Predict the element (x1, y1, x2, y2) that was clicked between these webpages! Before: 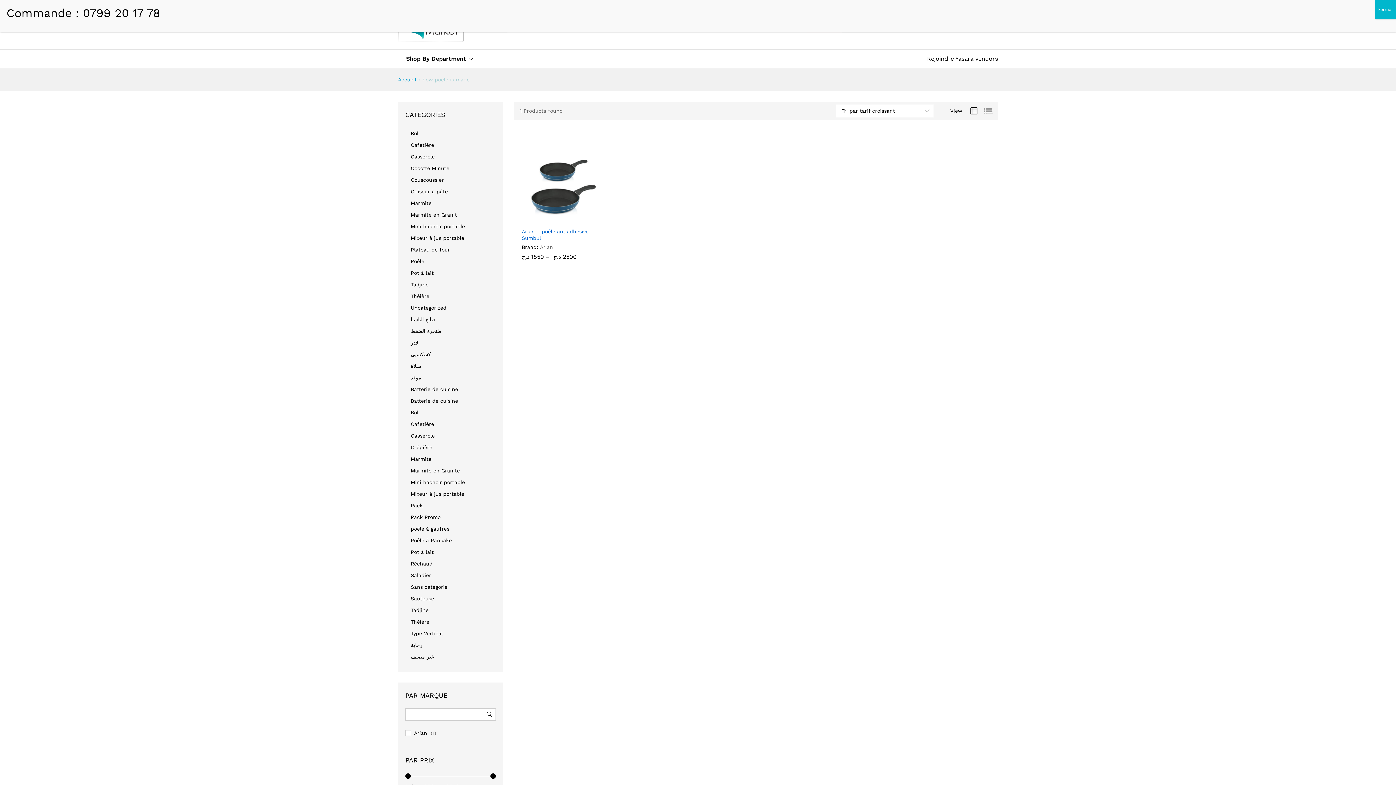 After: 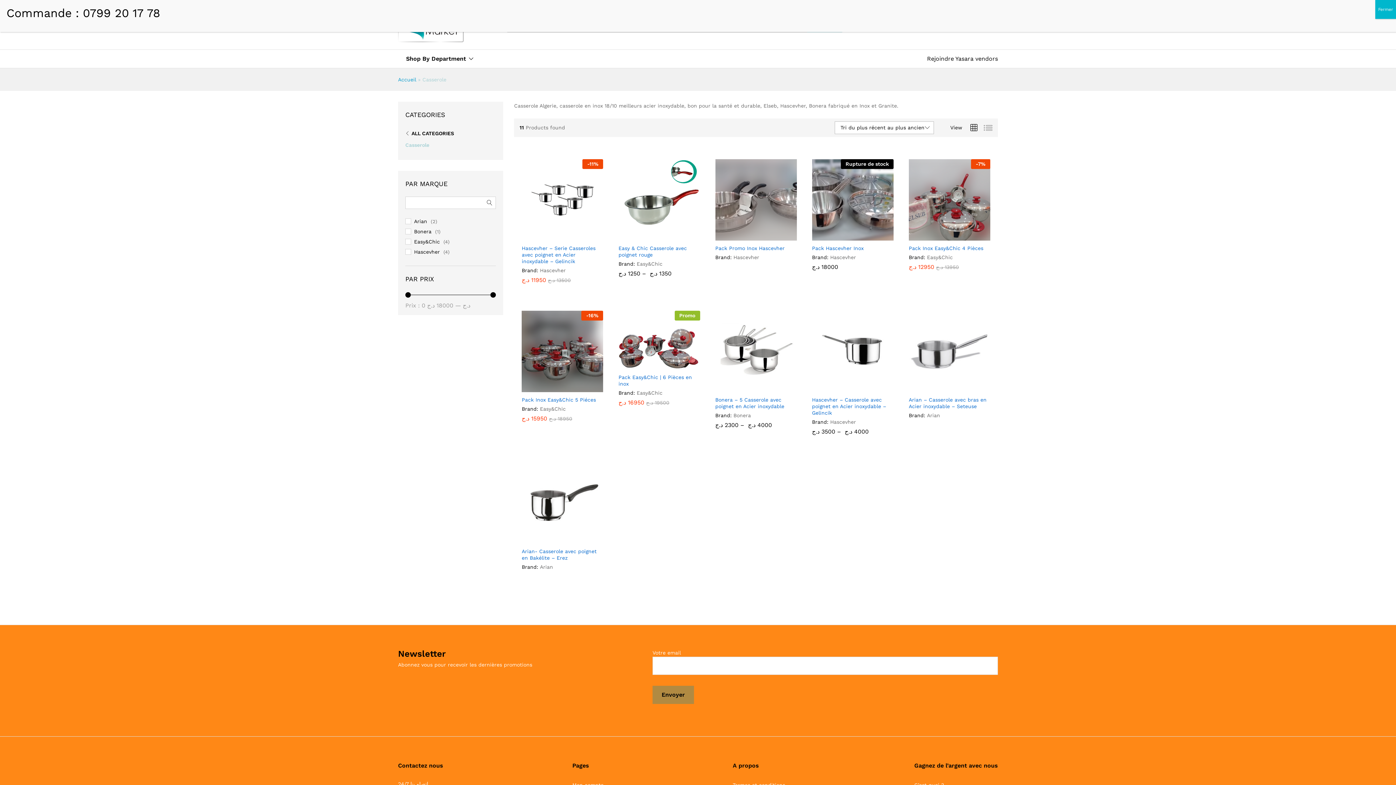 Action: bbox: (410, 153, 434, 159) label: Casserole